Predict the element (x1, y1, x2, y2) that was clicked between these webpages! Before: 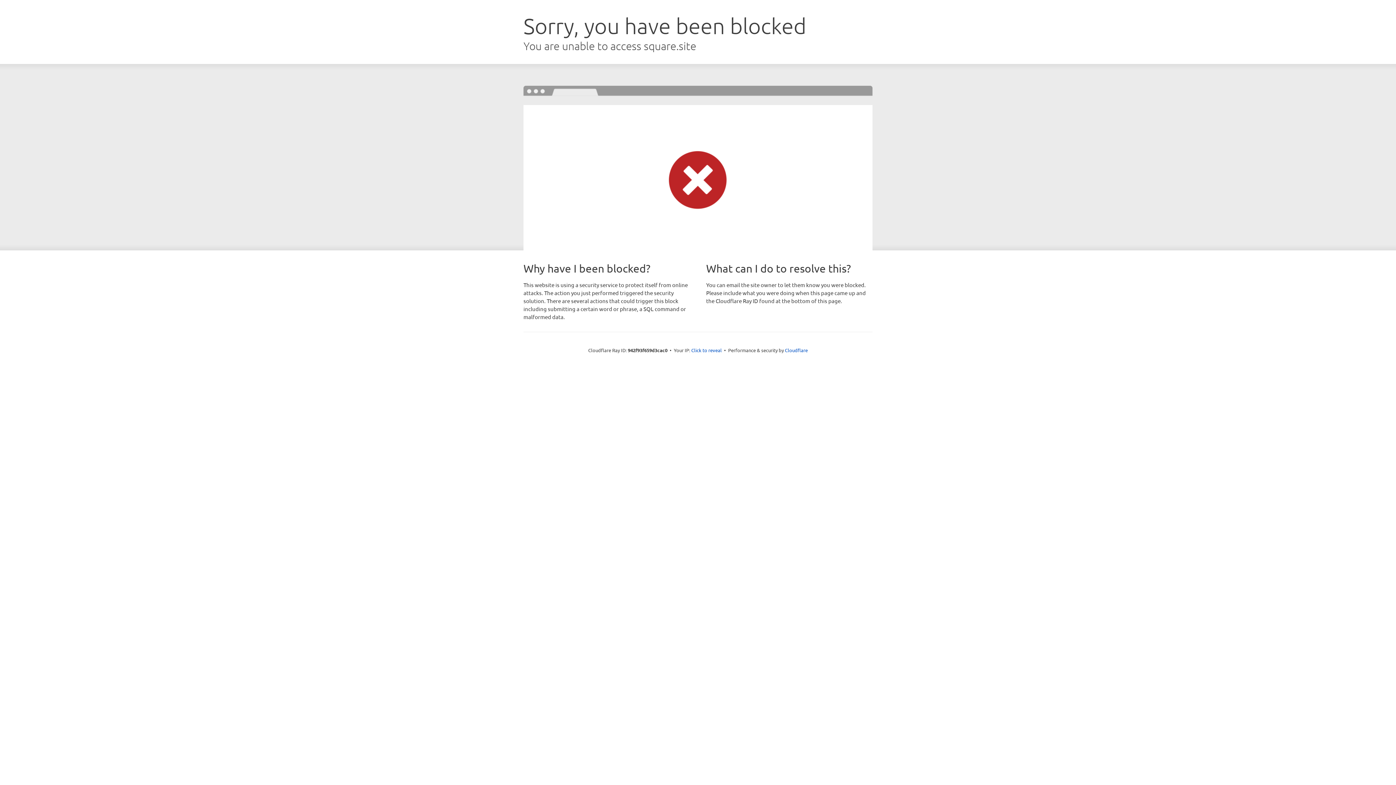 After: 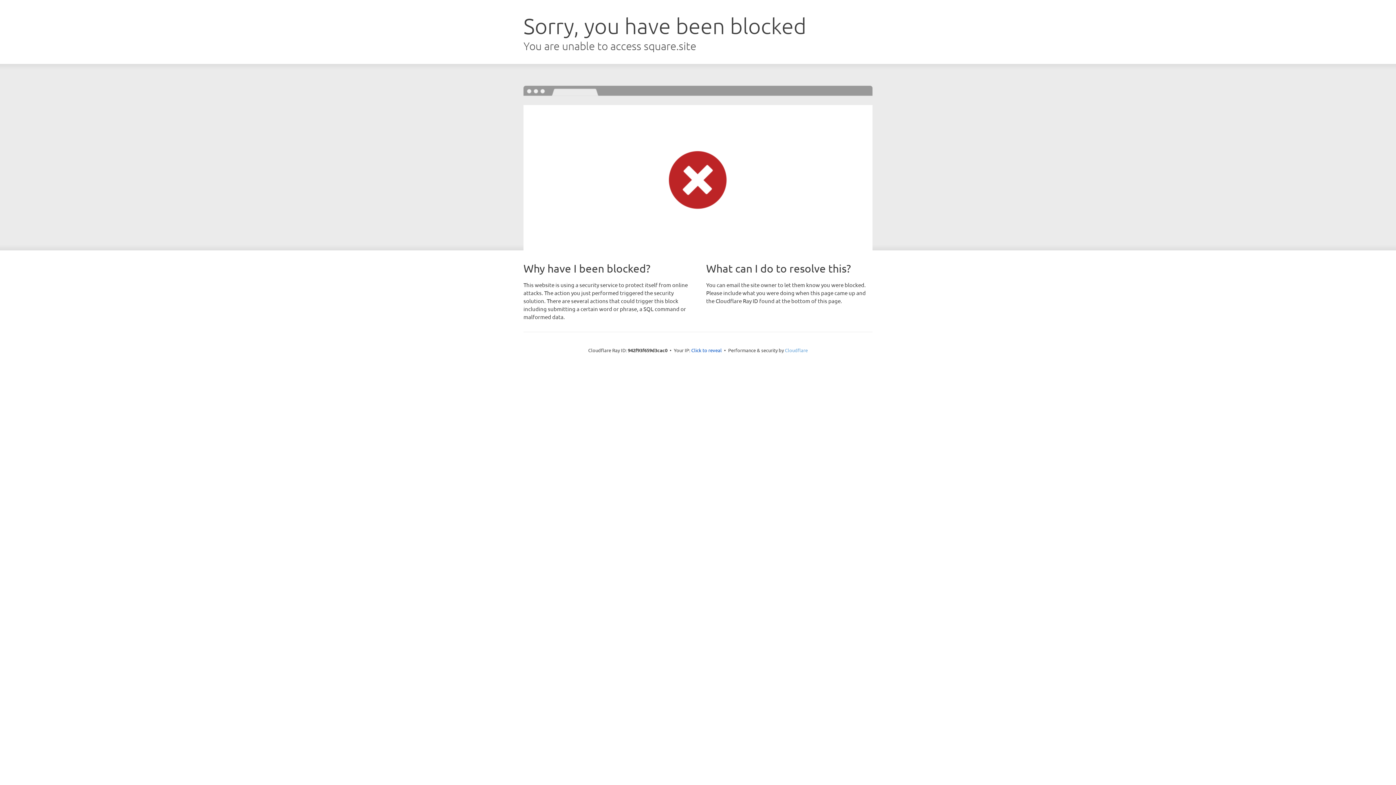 Action: bbox: (785, 347, 808, 353) label: Cloudflare